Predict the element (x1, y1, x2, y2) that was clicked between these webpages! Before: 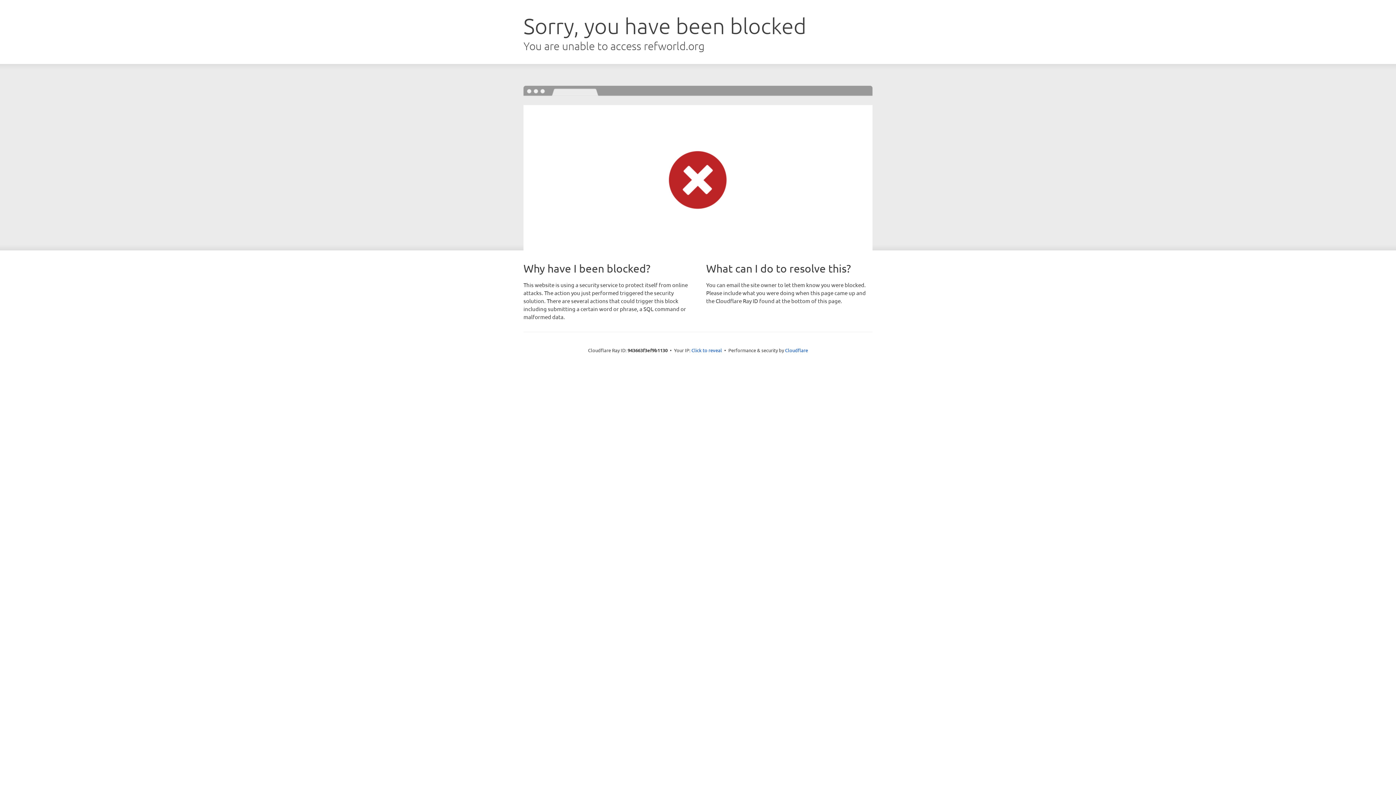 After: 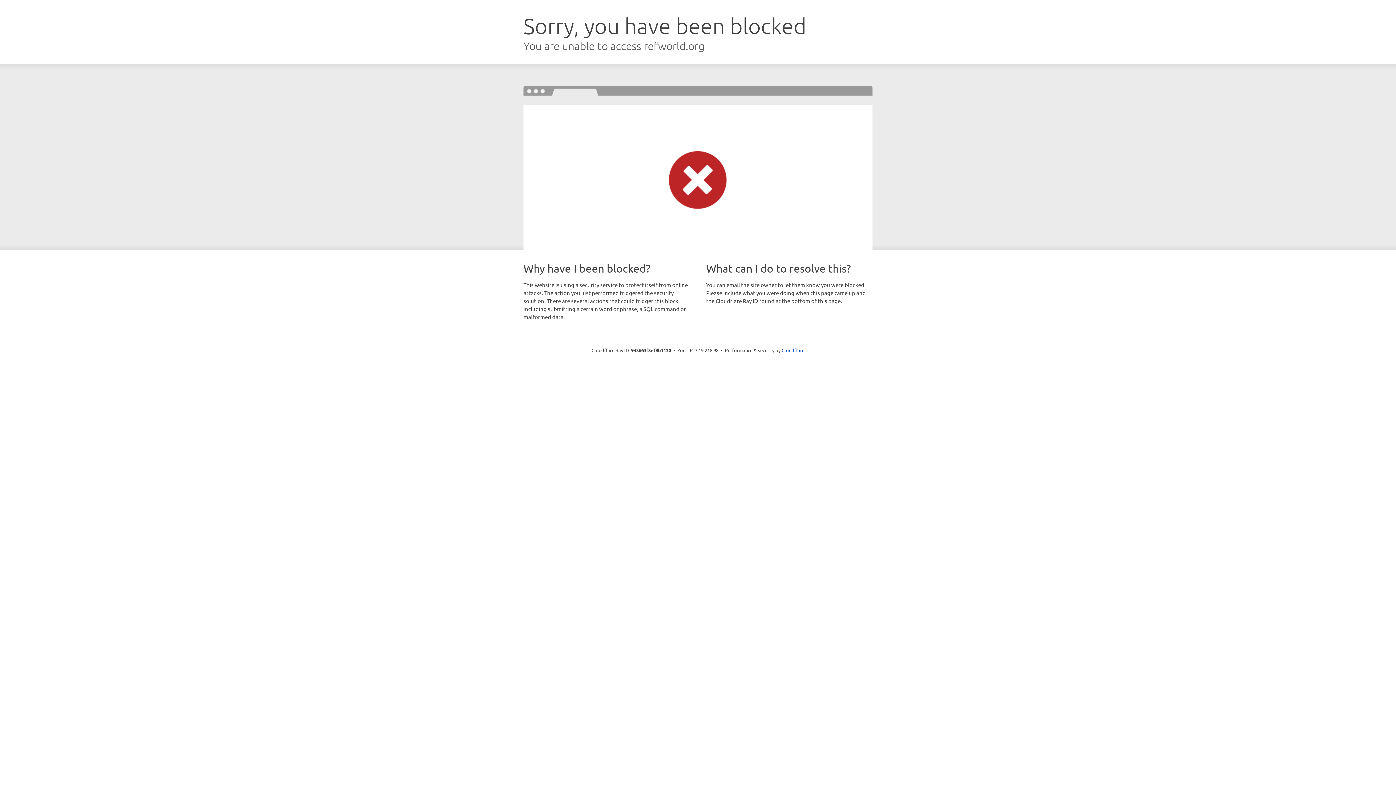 Action: label: Click to reveal bbox: (691, 346, 722, 353)